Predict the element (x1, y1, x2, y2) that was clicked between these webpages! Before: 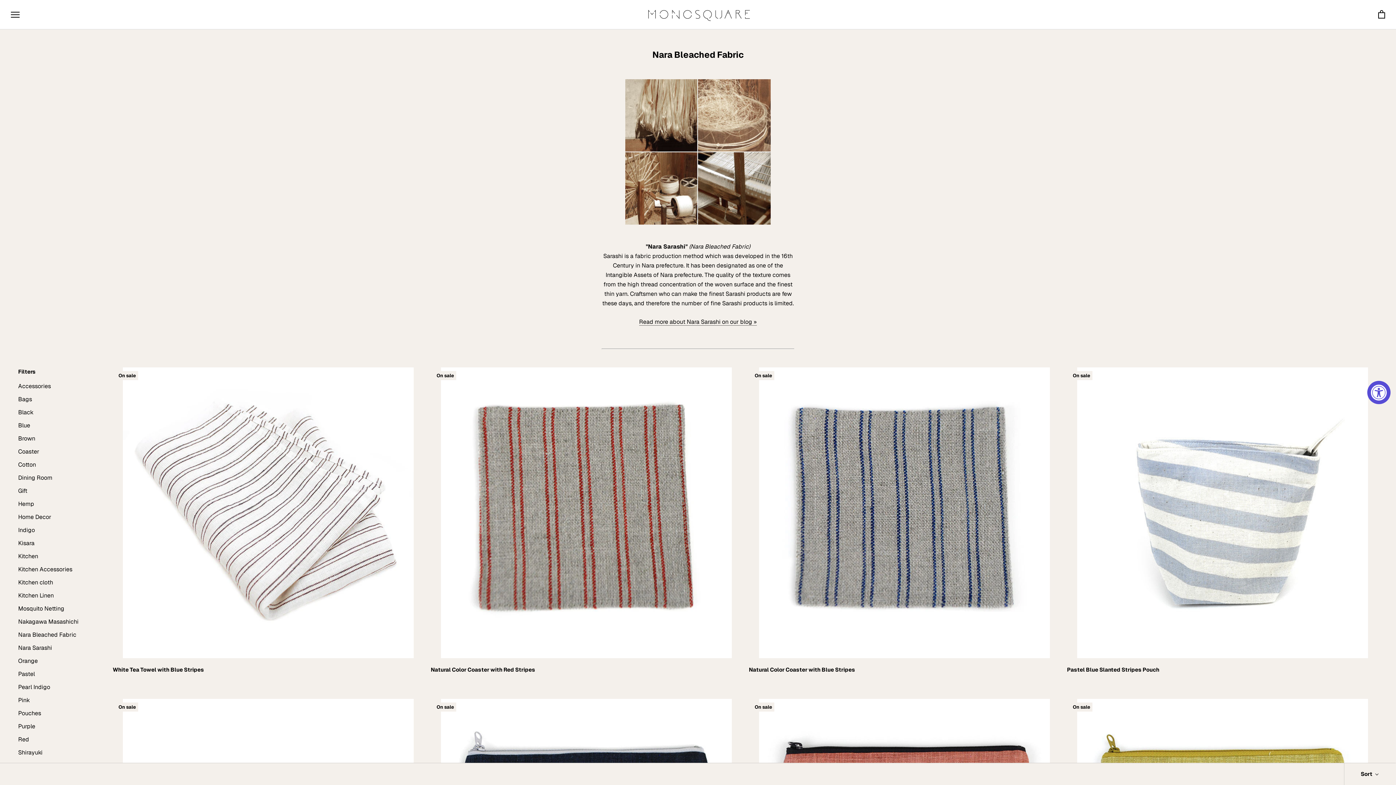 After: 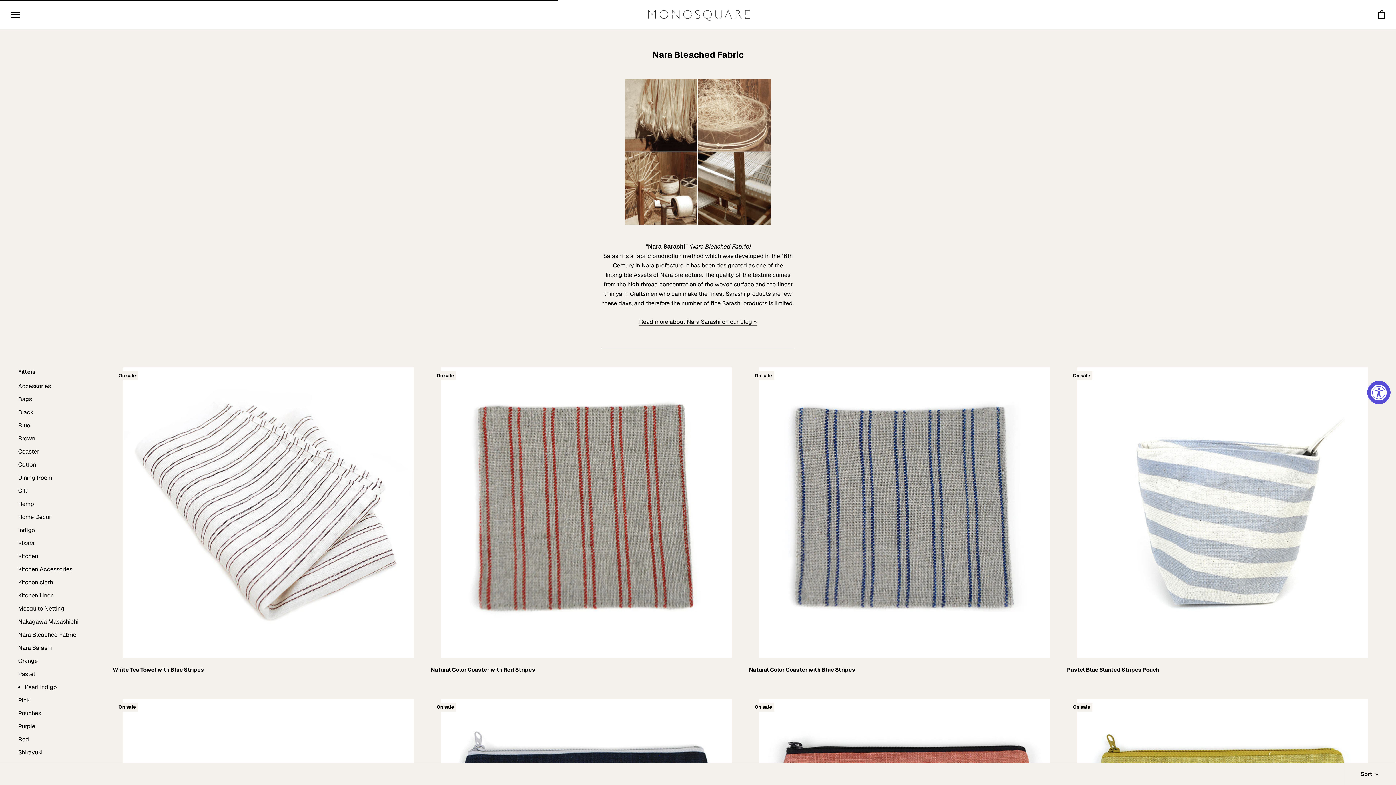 Action: label: Pearl Indigo bbox: (18, 683, 90, 691)